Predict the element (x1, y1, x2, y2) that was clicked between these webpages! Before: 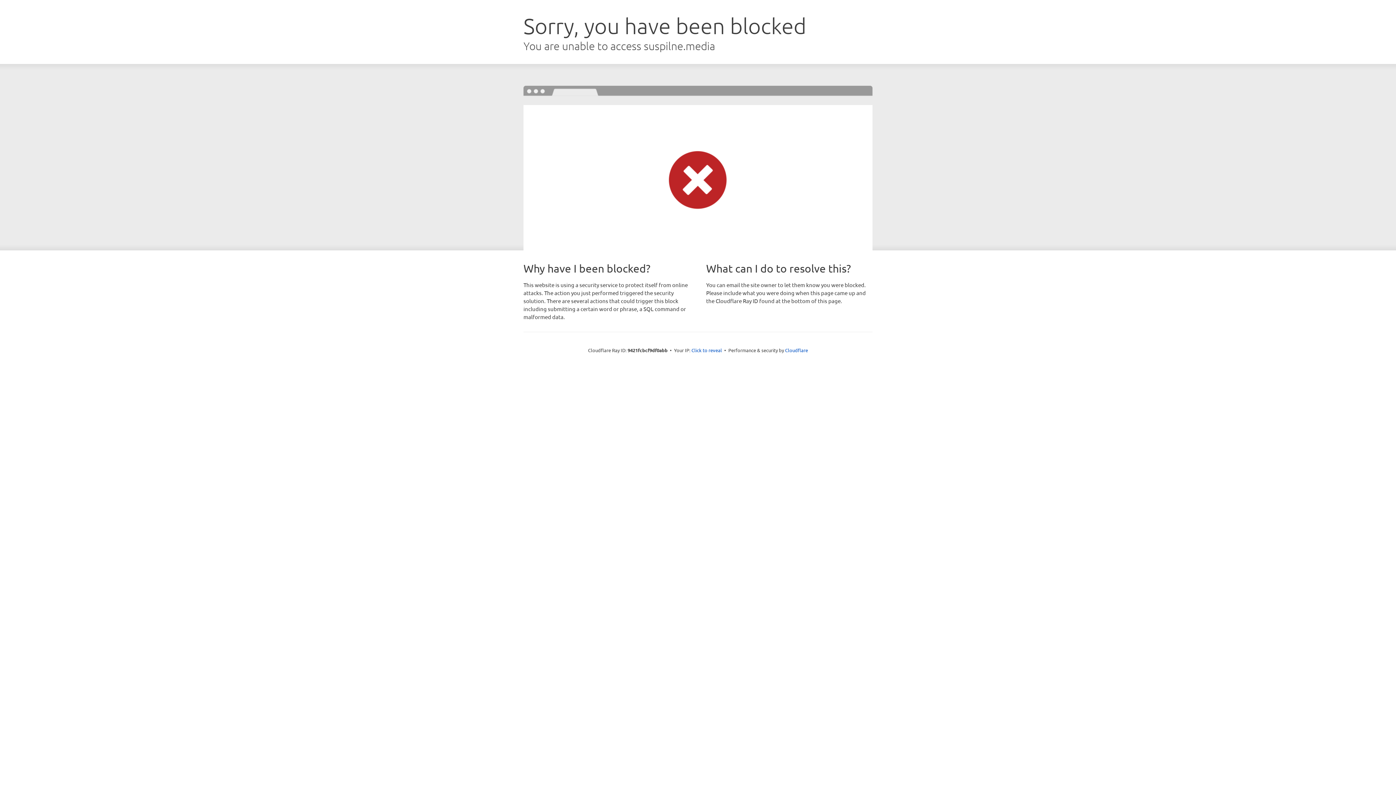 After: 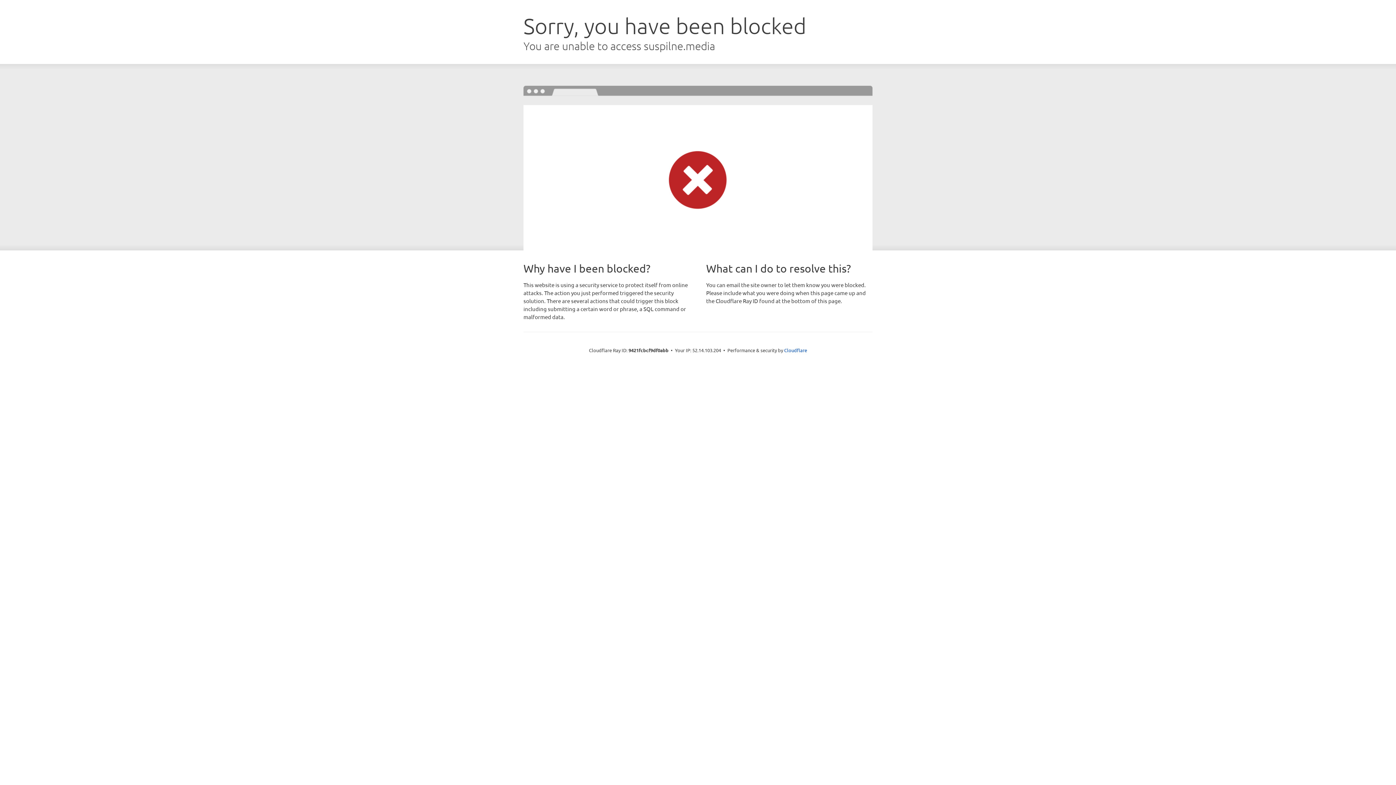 Action: bbox: (691, 346, 722, 353) label: Click to reveal